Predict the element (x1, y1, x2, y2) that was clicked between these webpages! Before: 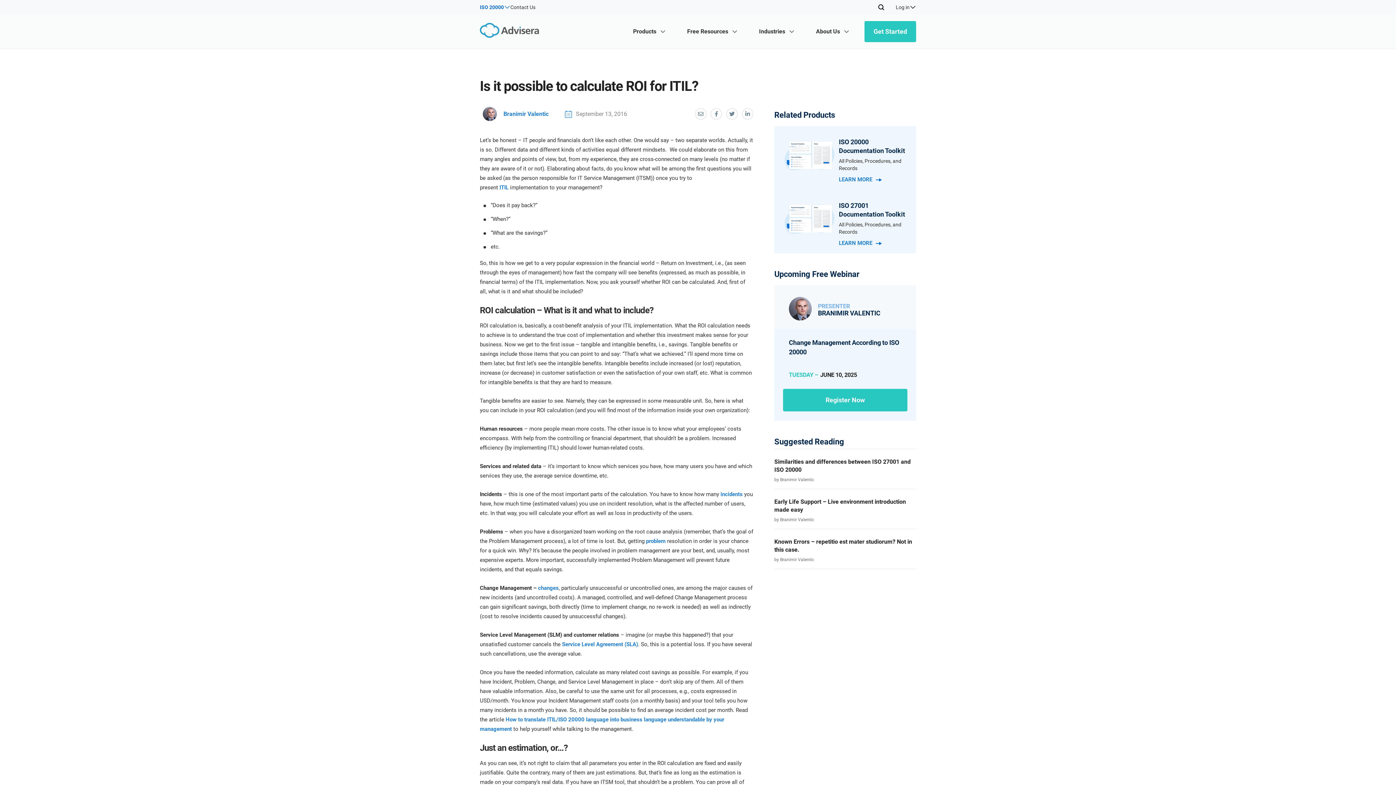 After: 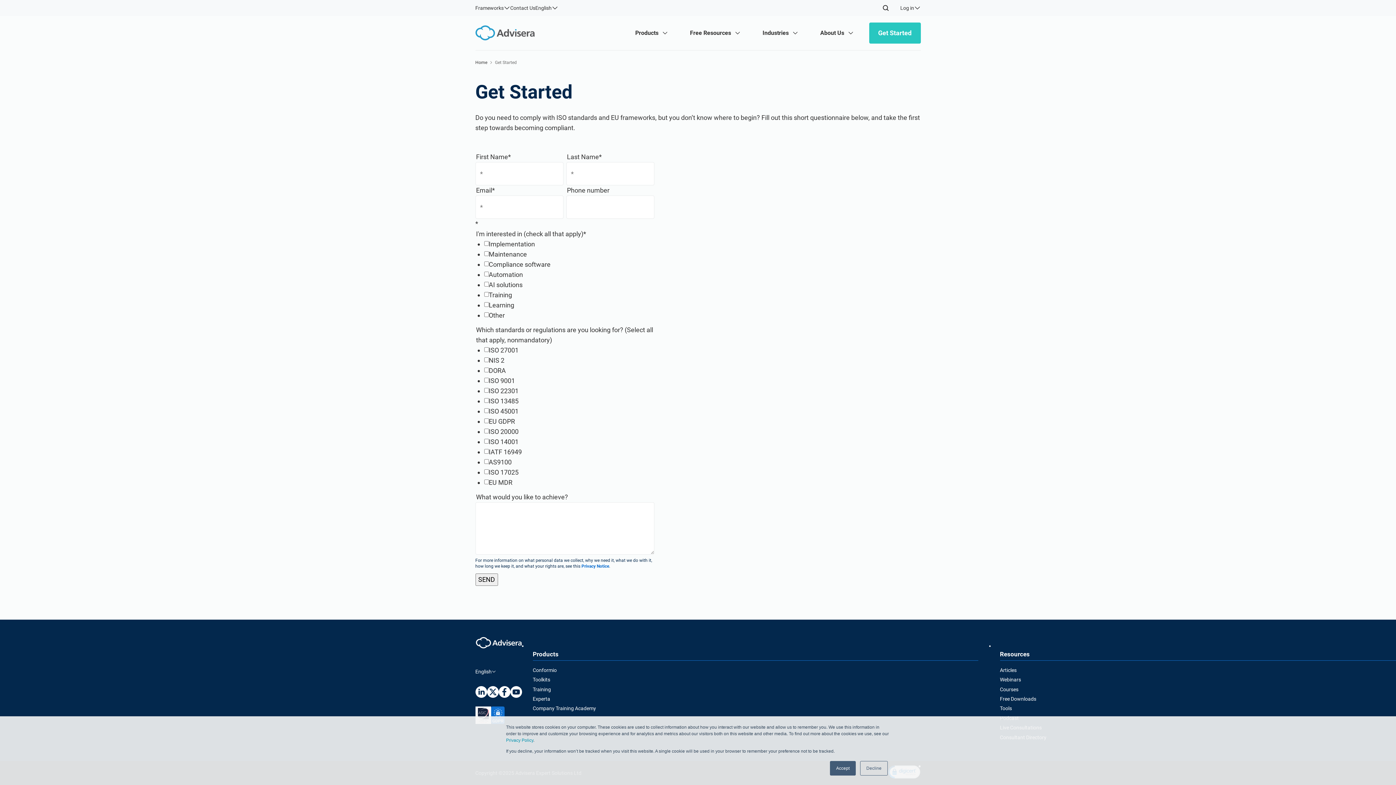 Action: label: Get Started bbox: (864, 21, 916, 42)